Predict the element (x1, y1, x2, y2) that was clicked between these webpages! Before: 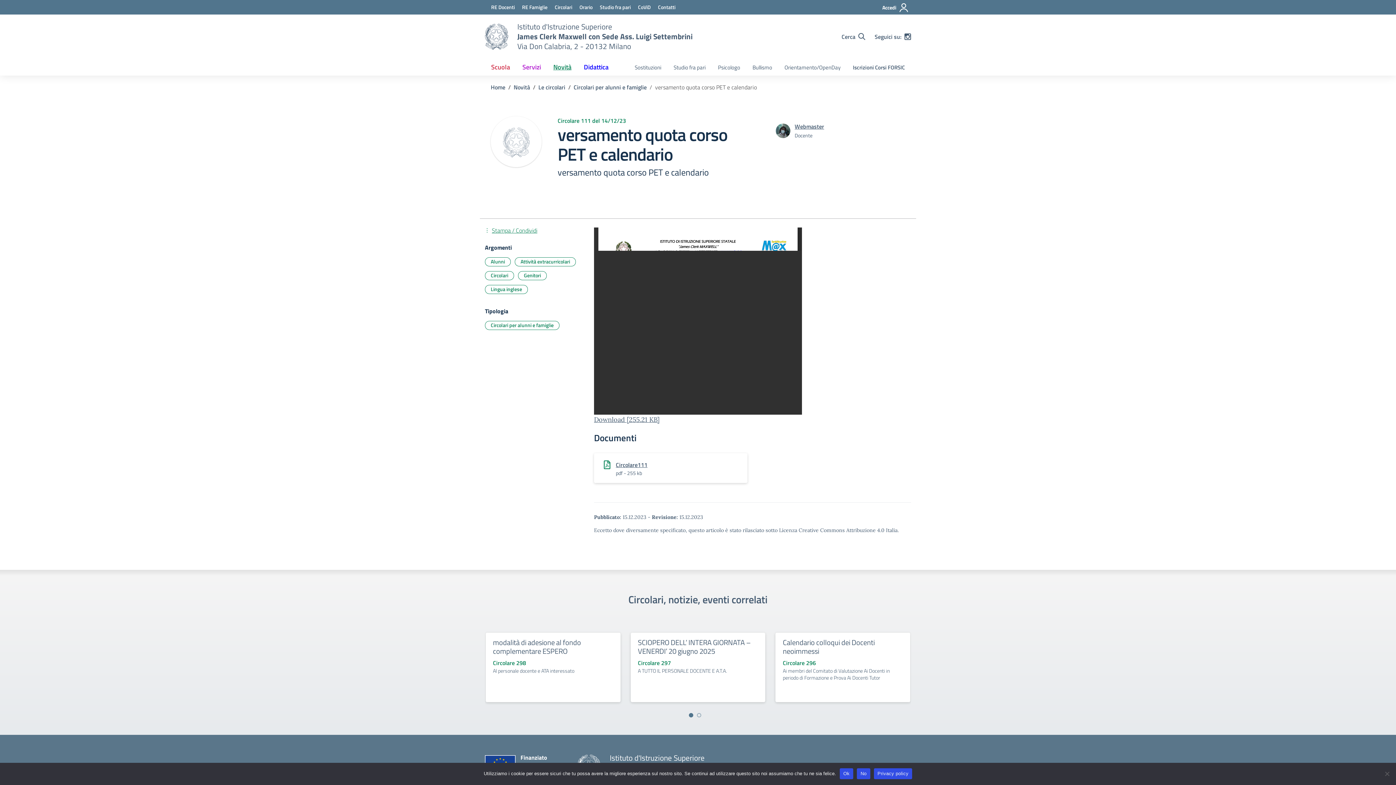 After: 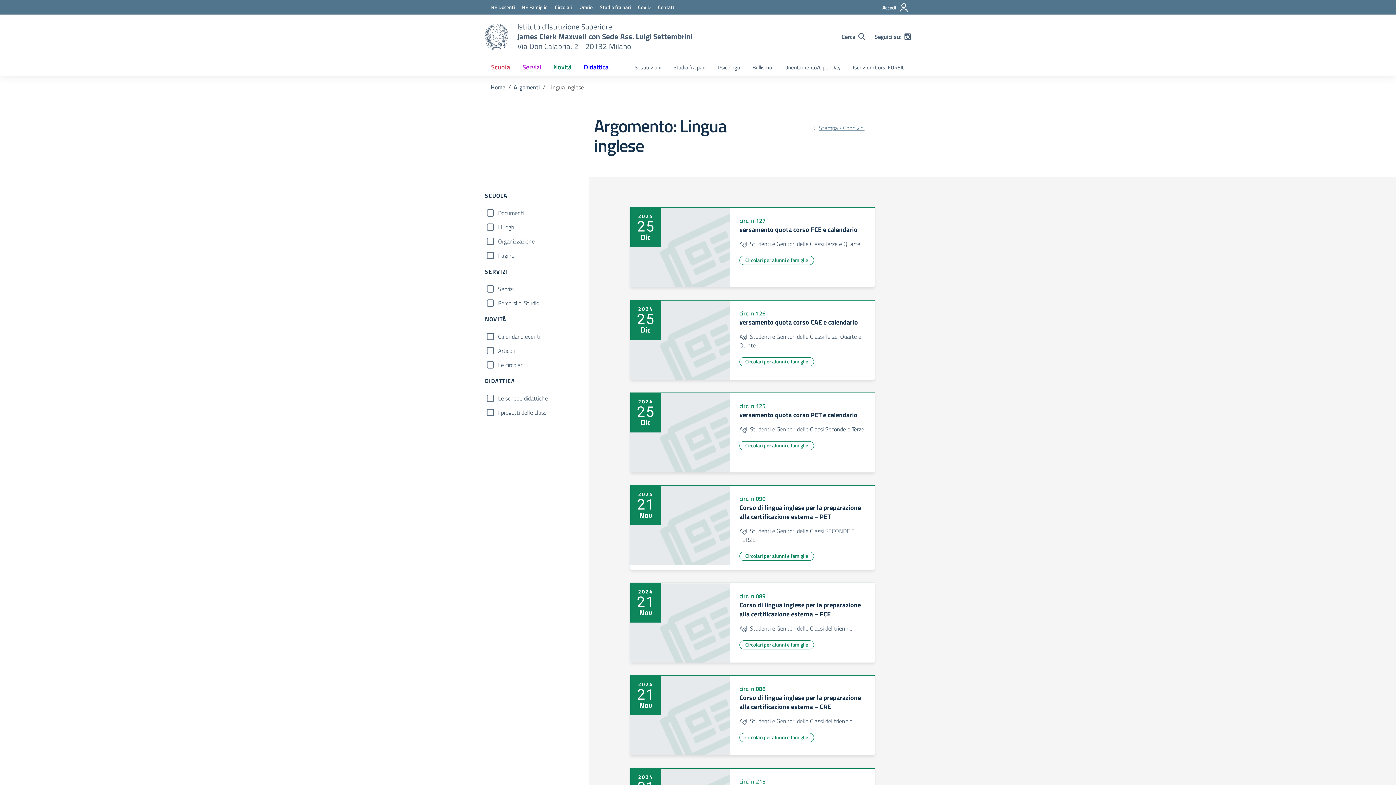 Action: bbox: (485, 285, 528, 294) label: Lingua inglese